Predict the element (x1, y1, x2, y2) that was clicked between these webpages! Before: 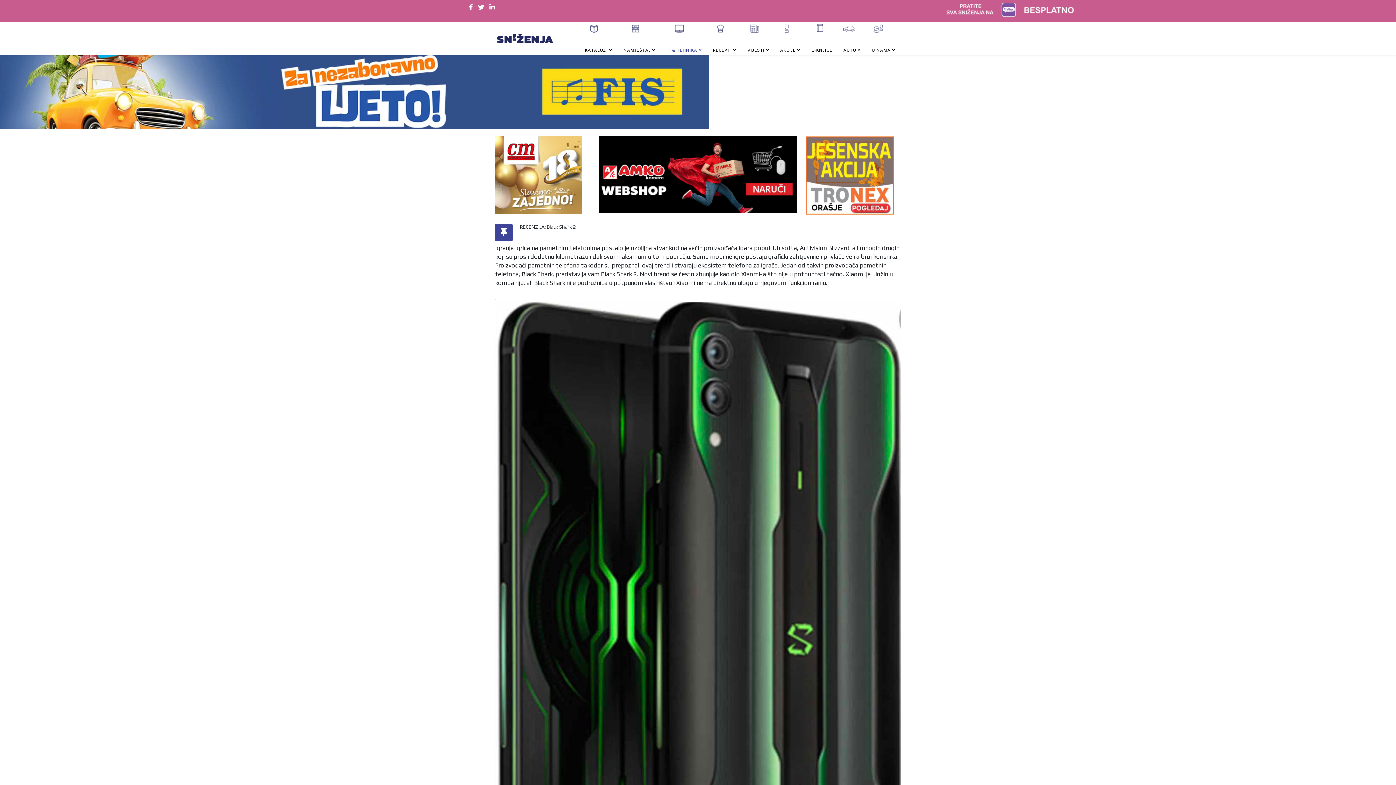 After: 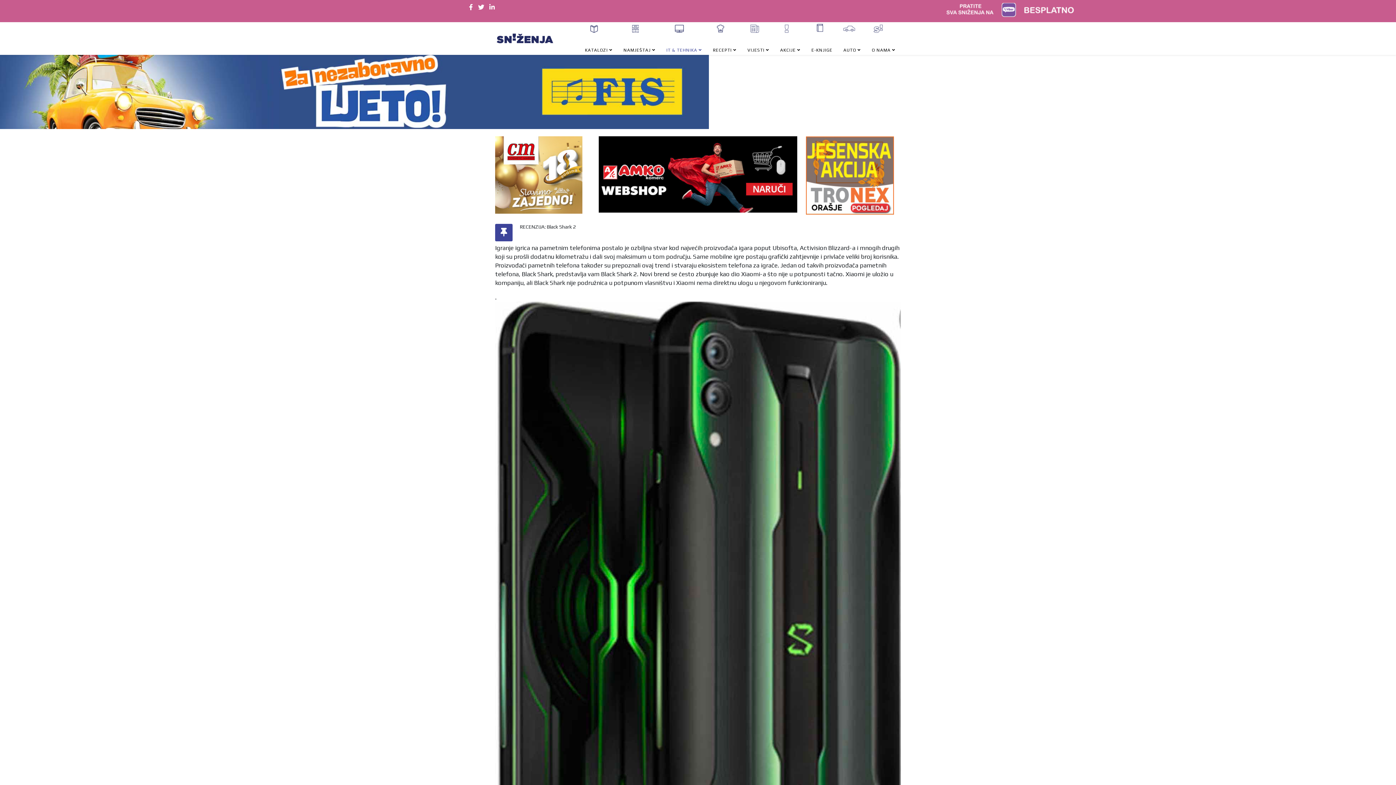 Action: label: twitter bbox: (478, 3, 484, 10)